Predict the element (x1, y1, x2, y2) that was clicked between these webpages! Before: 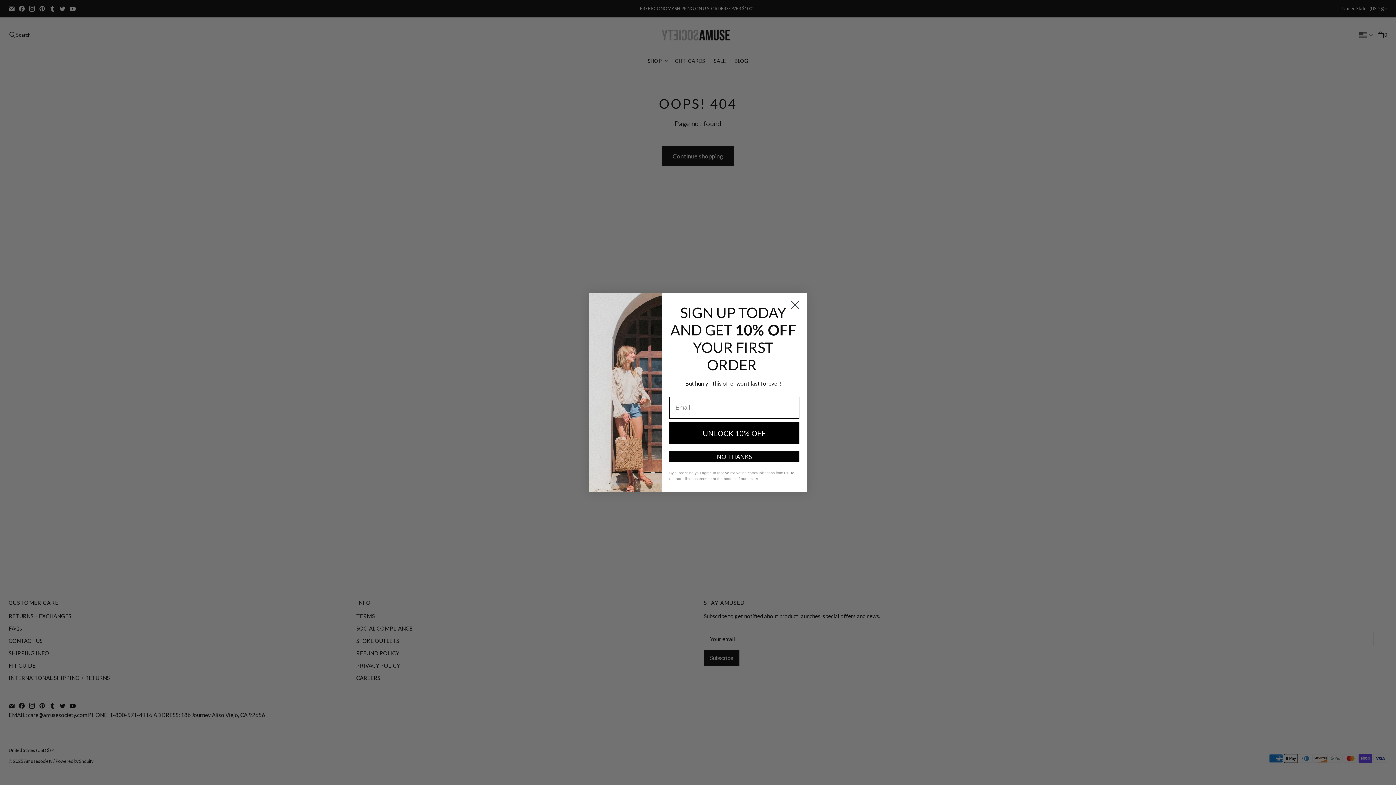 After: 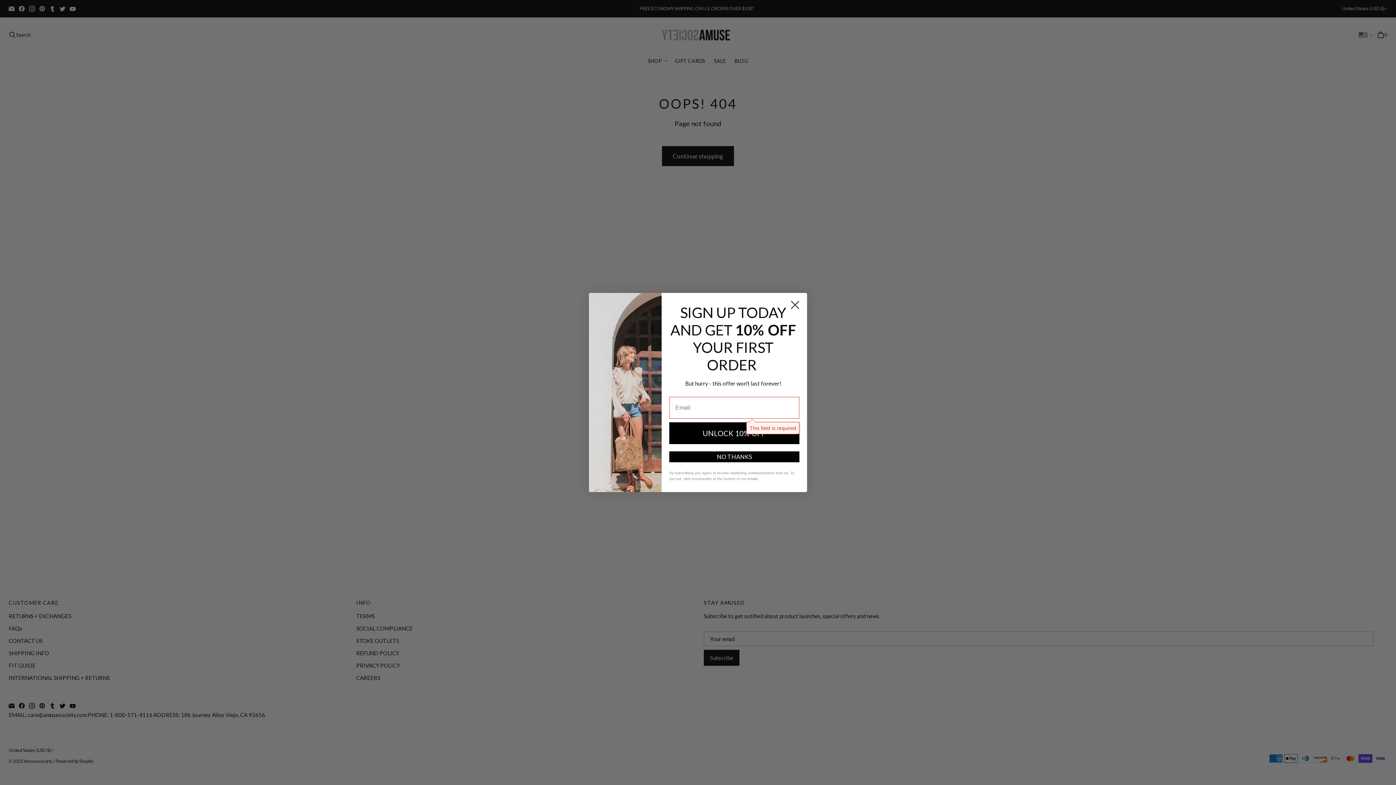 Action: label: UNLOCK 10% OFF bbox: (669, 422, 799, 444)